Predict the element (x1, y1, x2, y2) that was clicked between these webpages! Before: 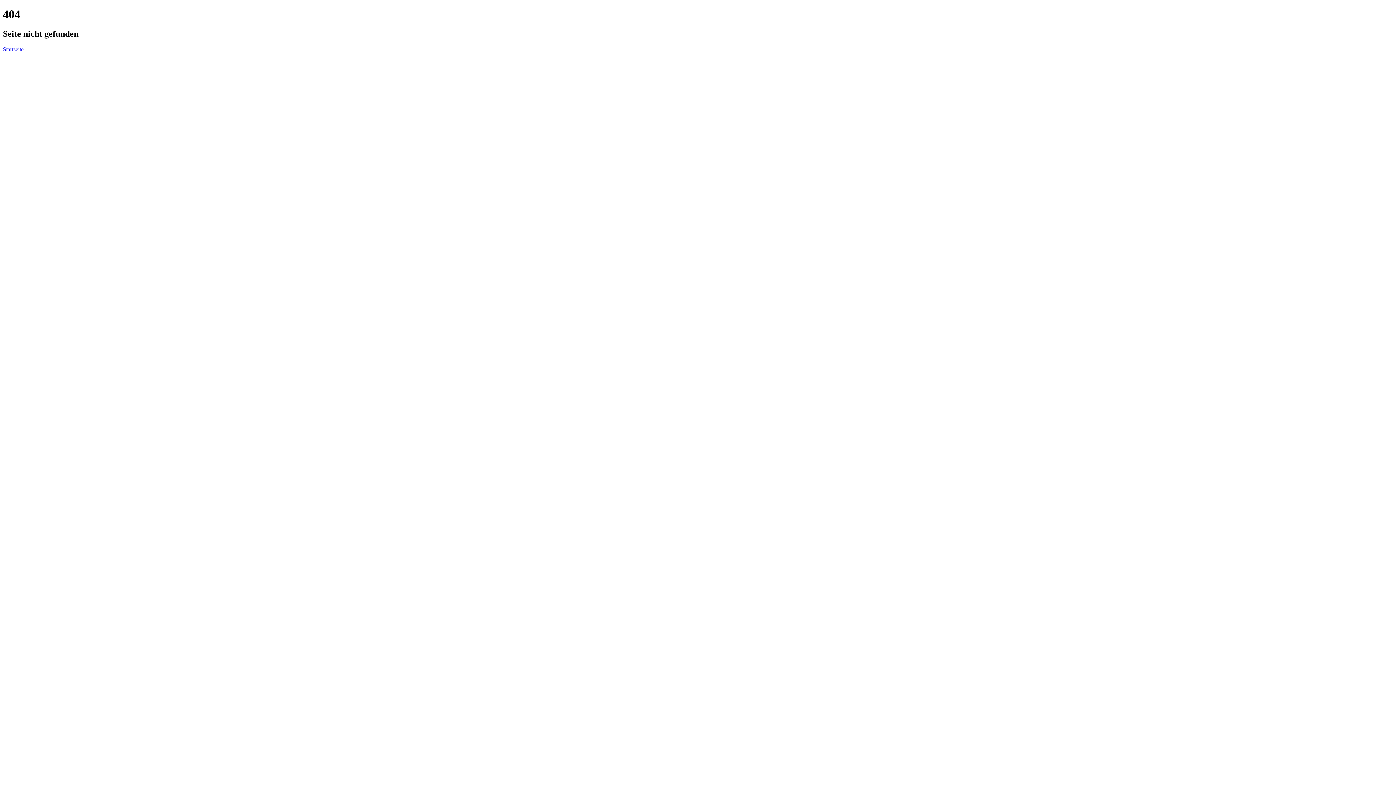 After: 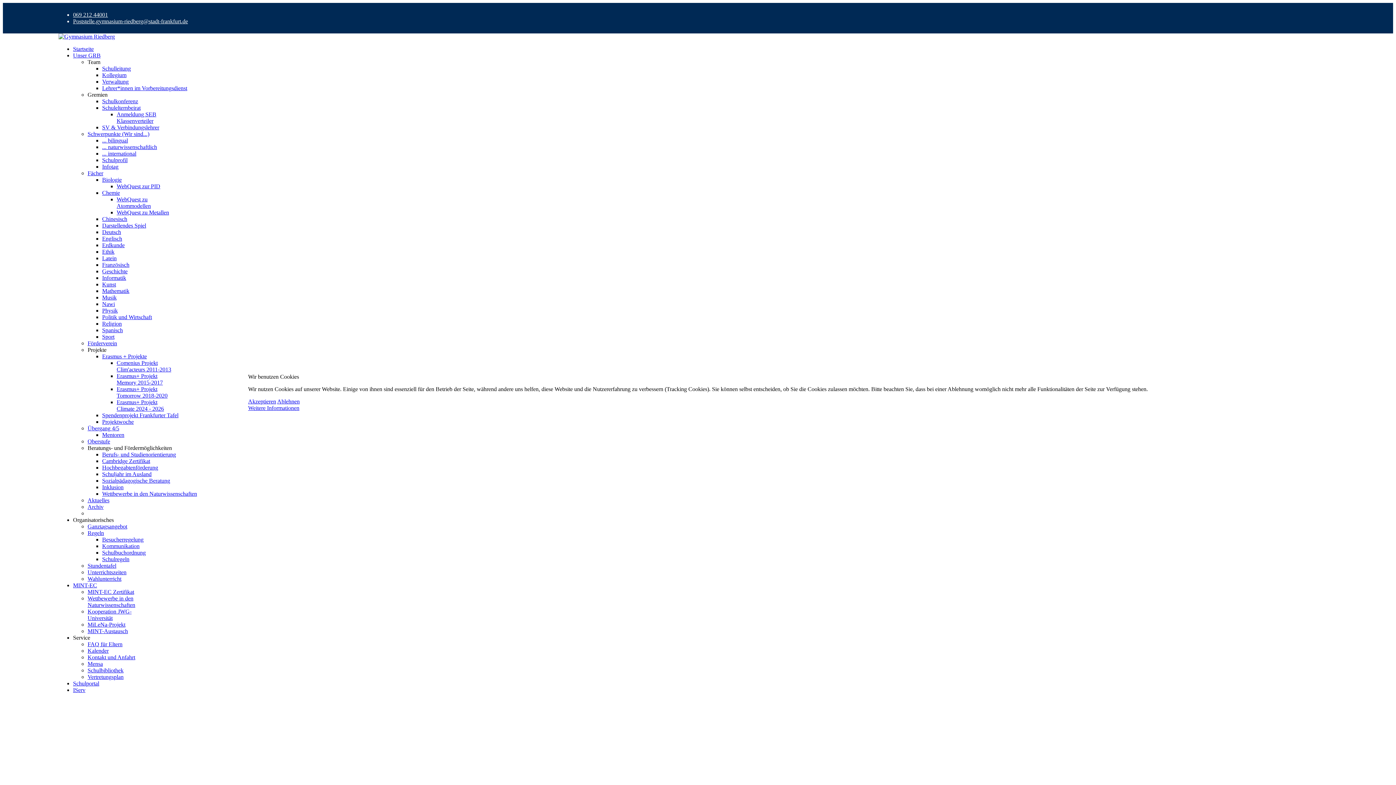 Action: label: Startseite bbox: (2, 46, 23, 52)